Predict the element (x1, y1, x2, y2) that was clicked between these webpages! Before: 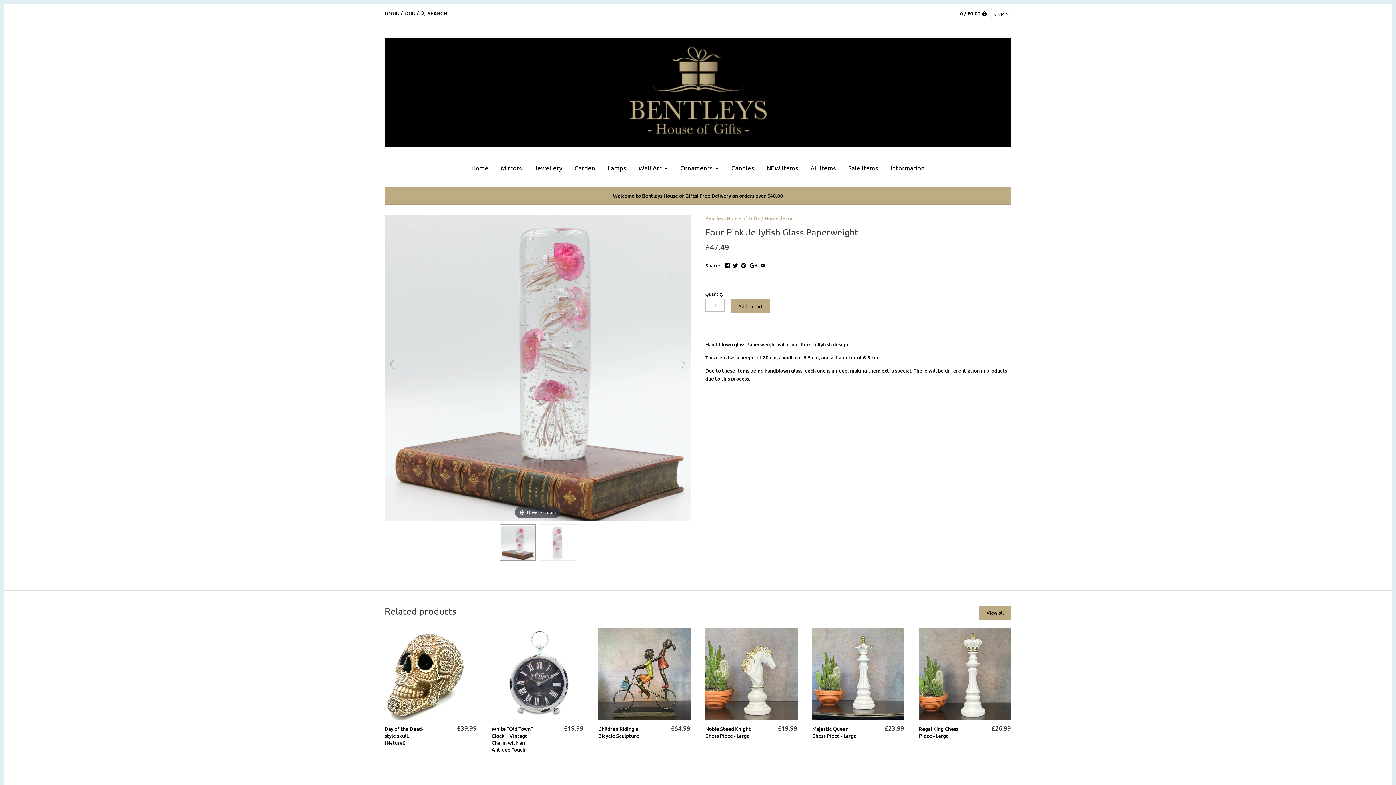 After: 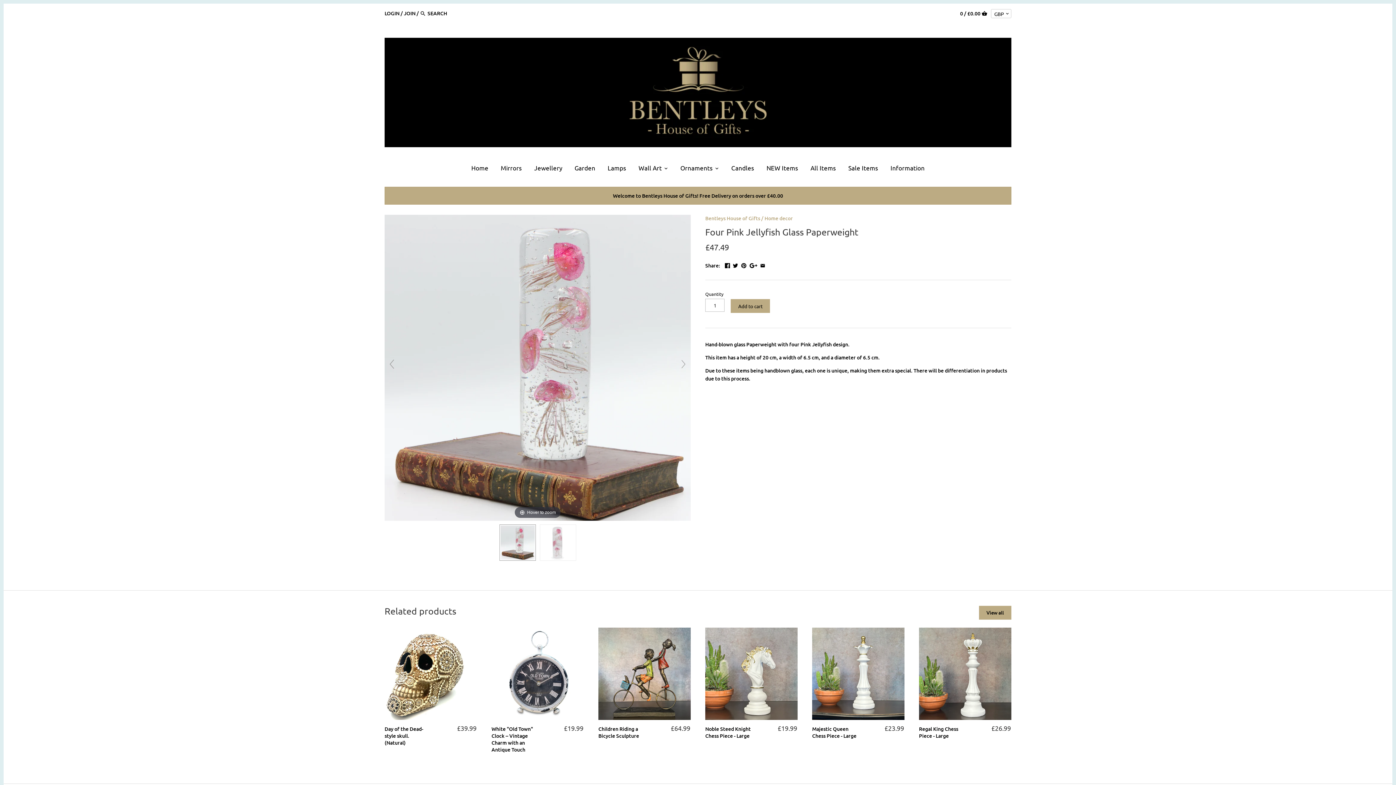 Action: bbox: (499, 524, 535, 561)